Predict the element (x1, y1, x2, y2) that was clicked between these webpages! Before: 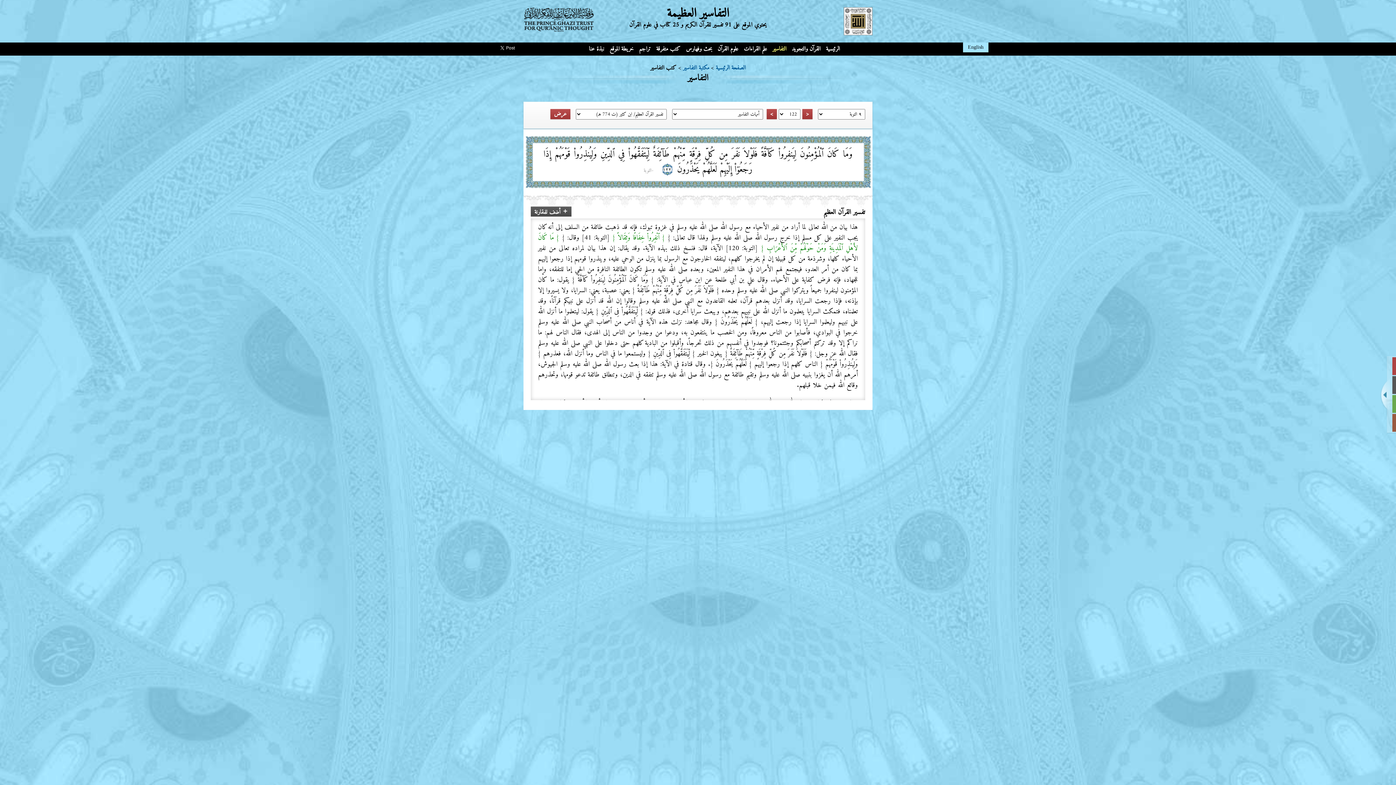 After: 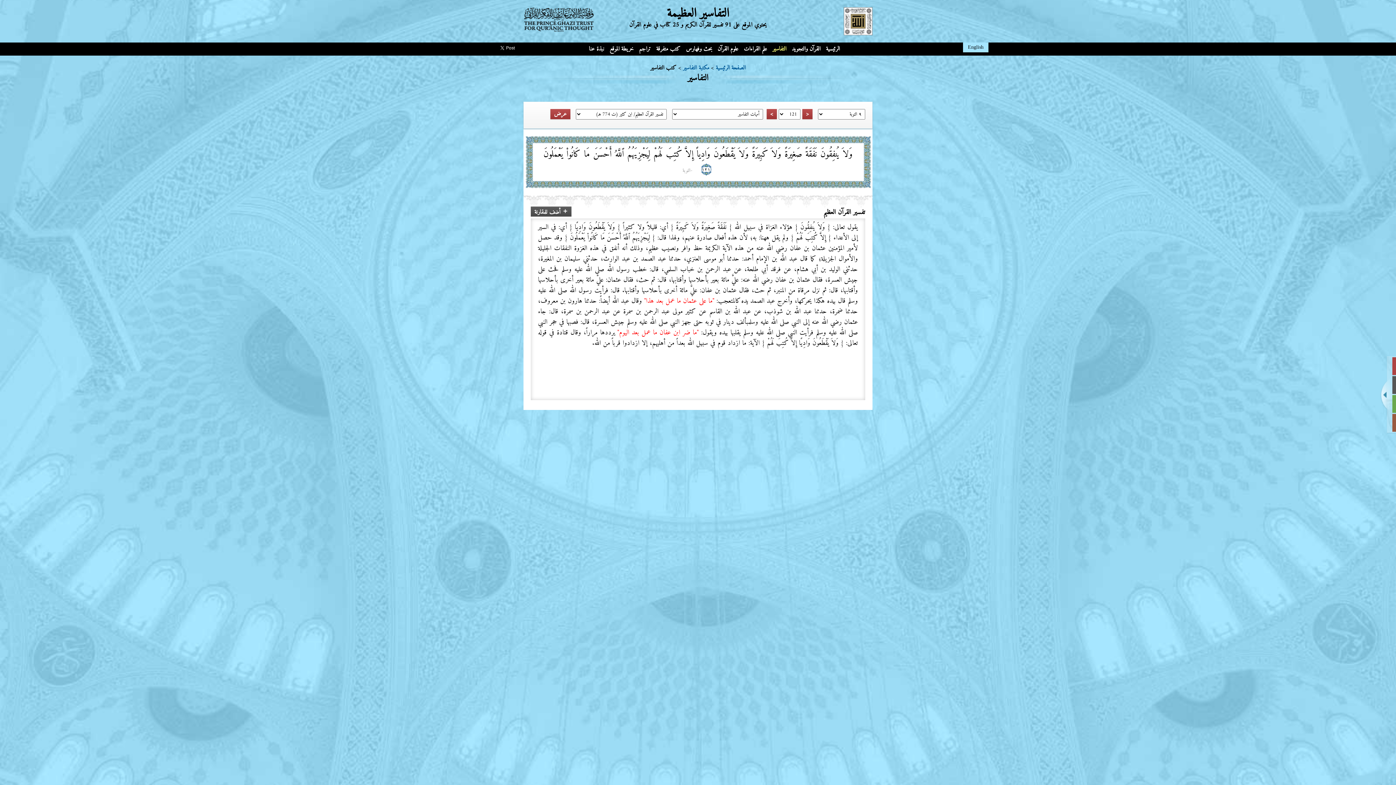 Action: label: < bbox: (802, 109, 812, 119)